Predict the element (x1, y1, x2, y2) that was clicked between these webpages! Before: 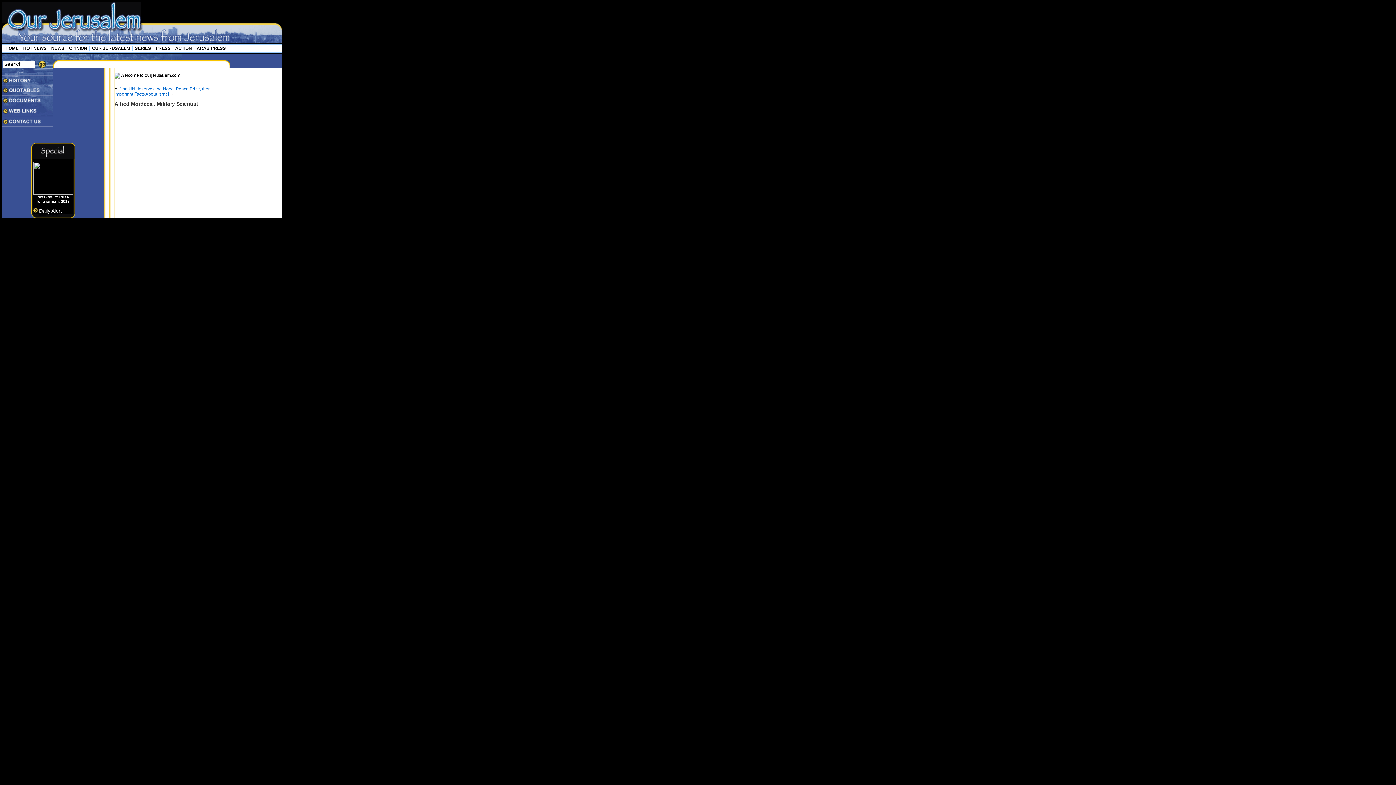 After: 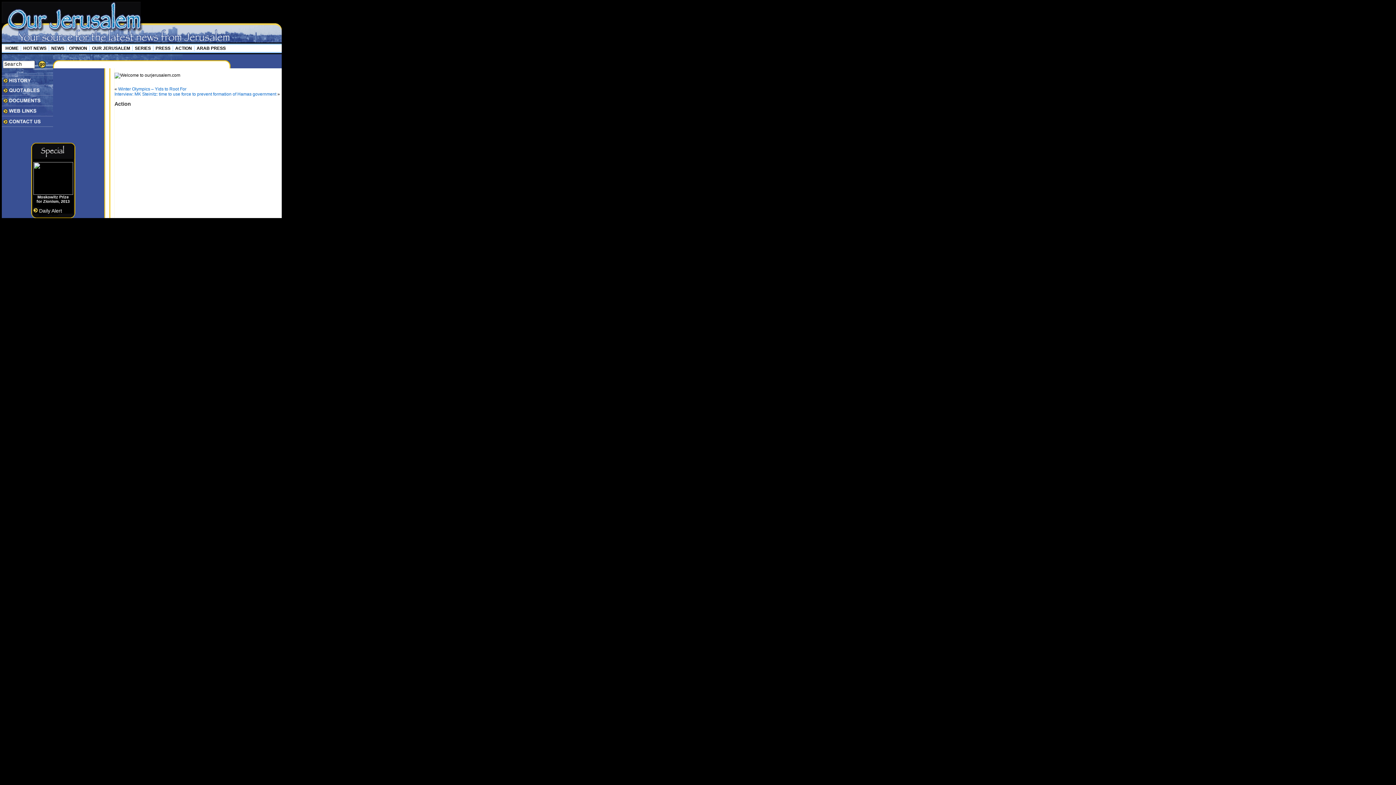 Action: label:   ACTION   bbox: (173, 45, 194, 50)